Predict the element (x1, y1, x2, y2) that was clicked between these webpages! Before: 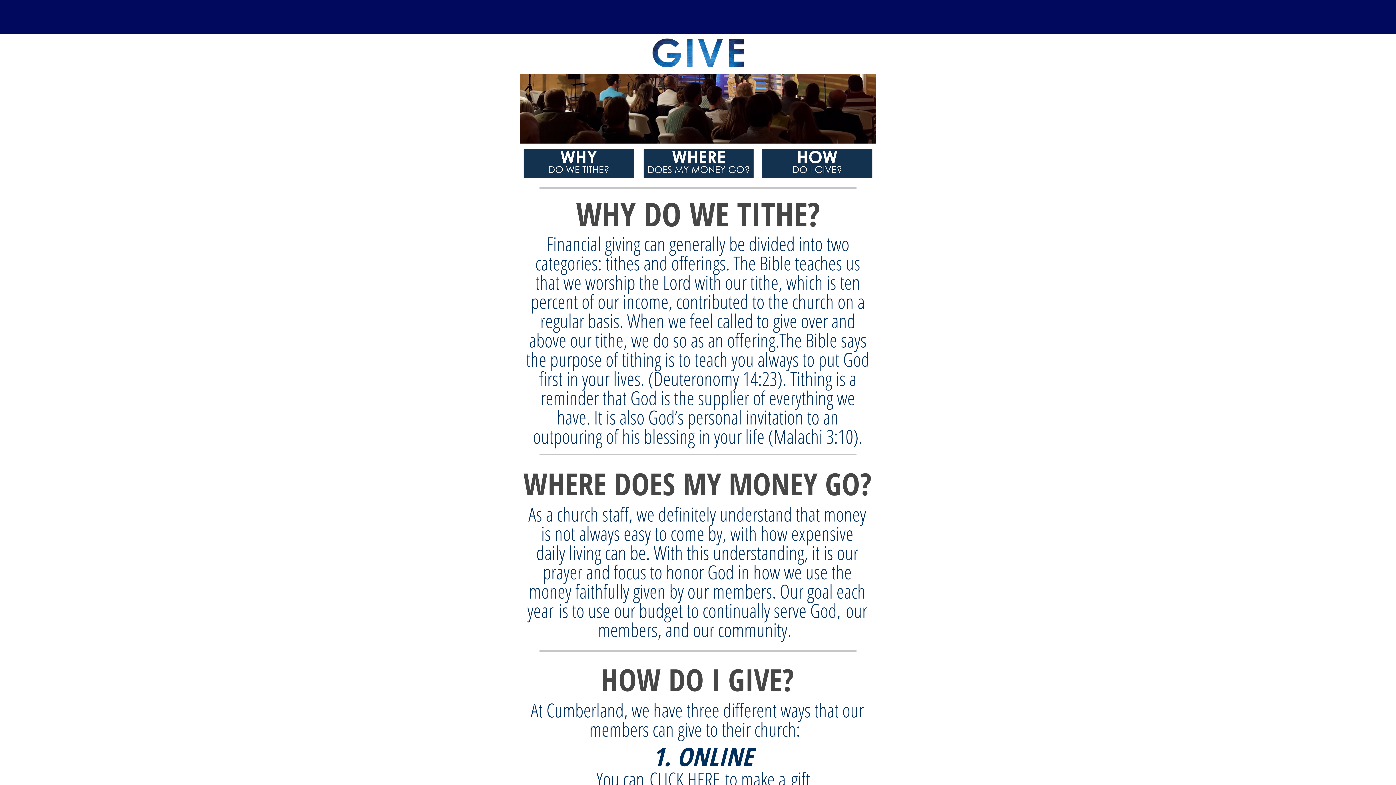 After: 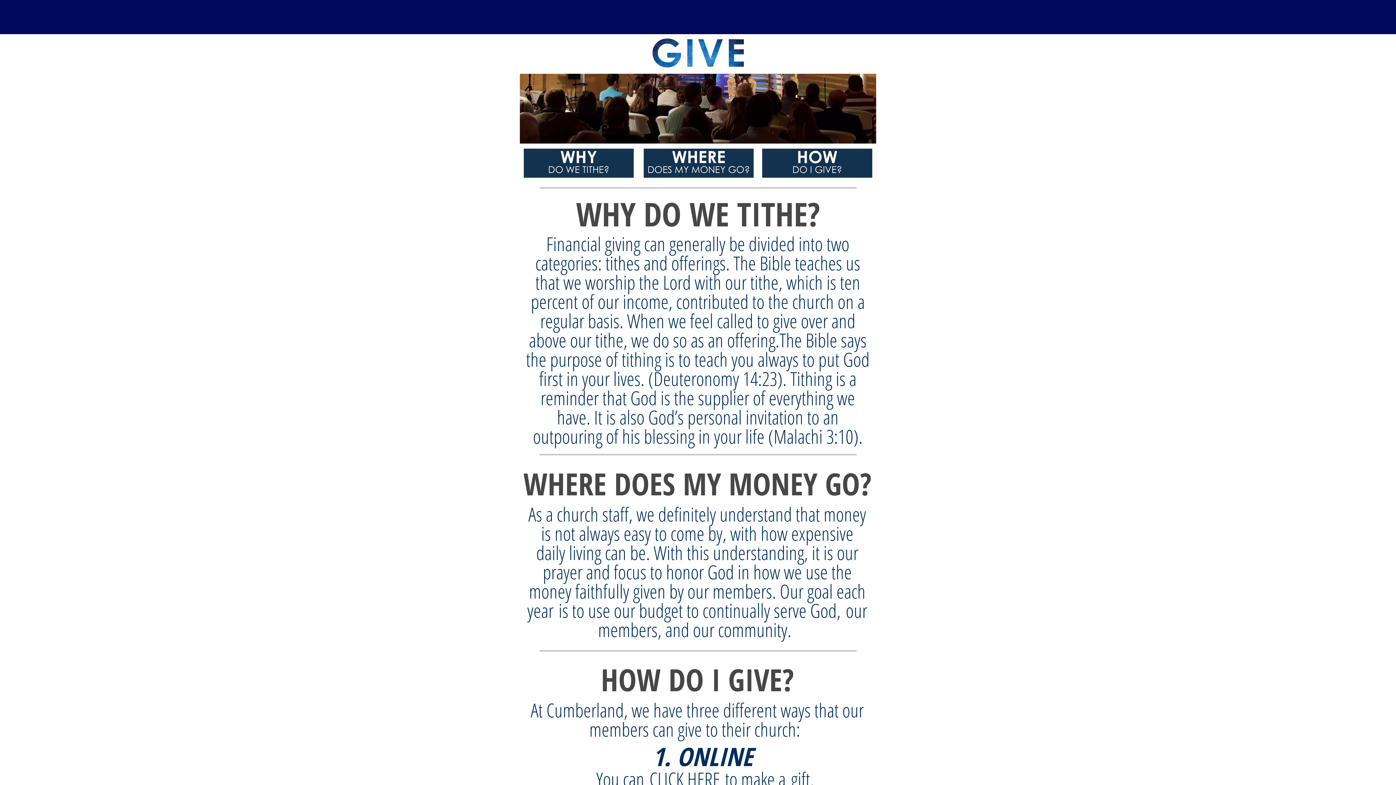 Action: bbox: (522, 148, 634, 177)